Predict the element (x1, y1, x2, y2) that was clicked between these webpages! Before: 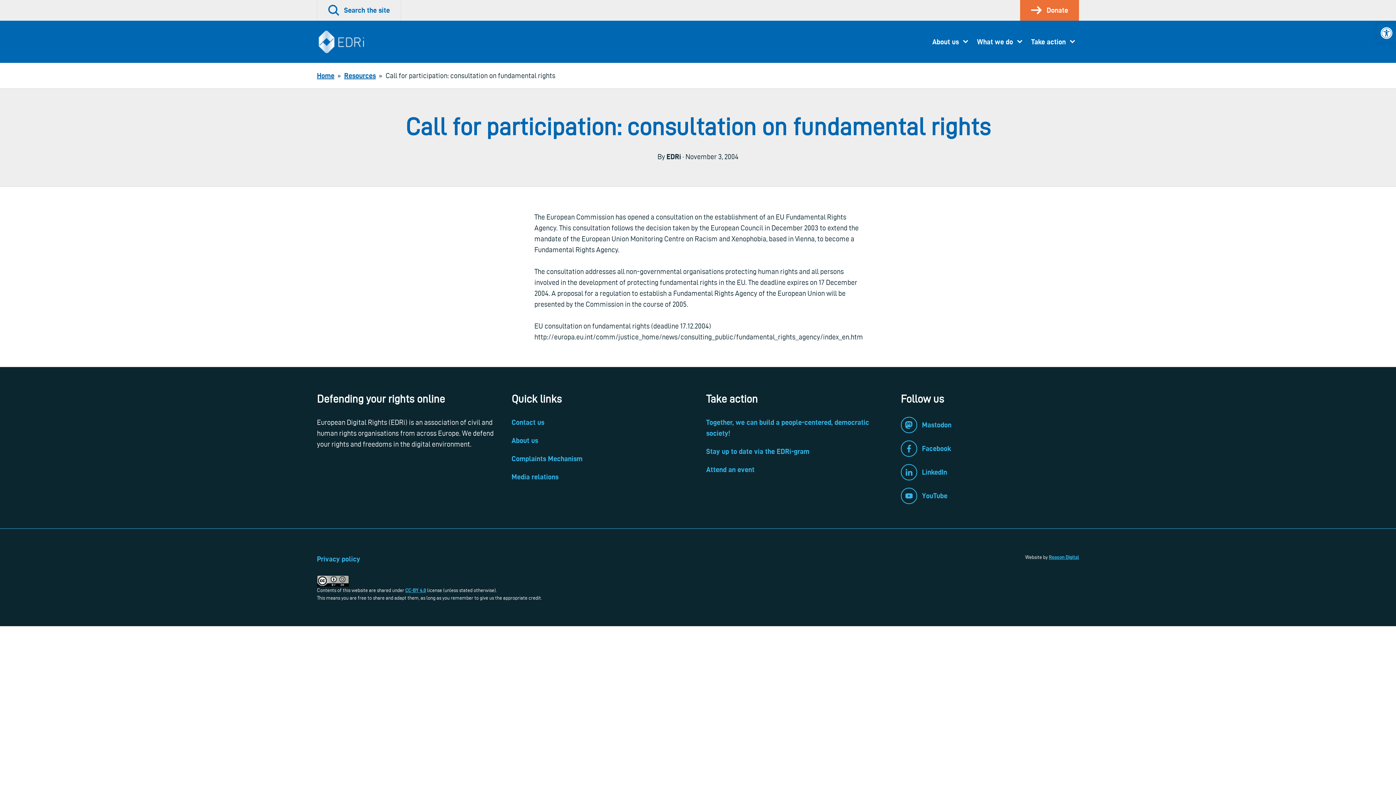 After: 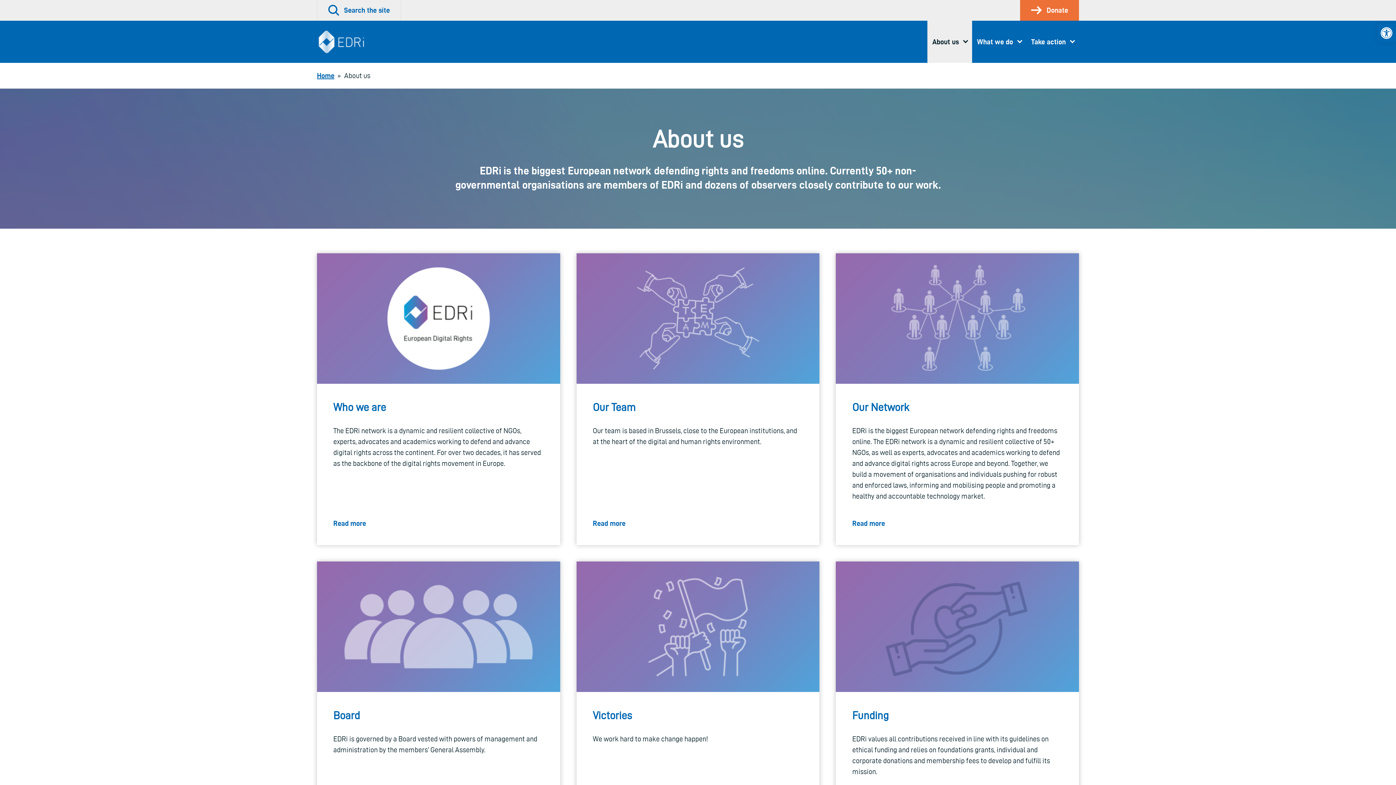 Action: bbox: (927, 20, 972, 63) label: About us